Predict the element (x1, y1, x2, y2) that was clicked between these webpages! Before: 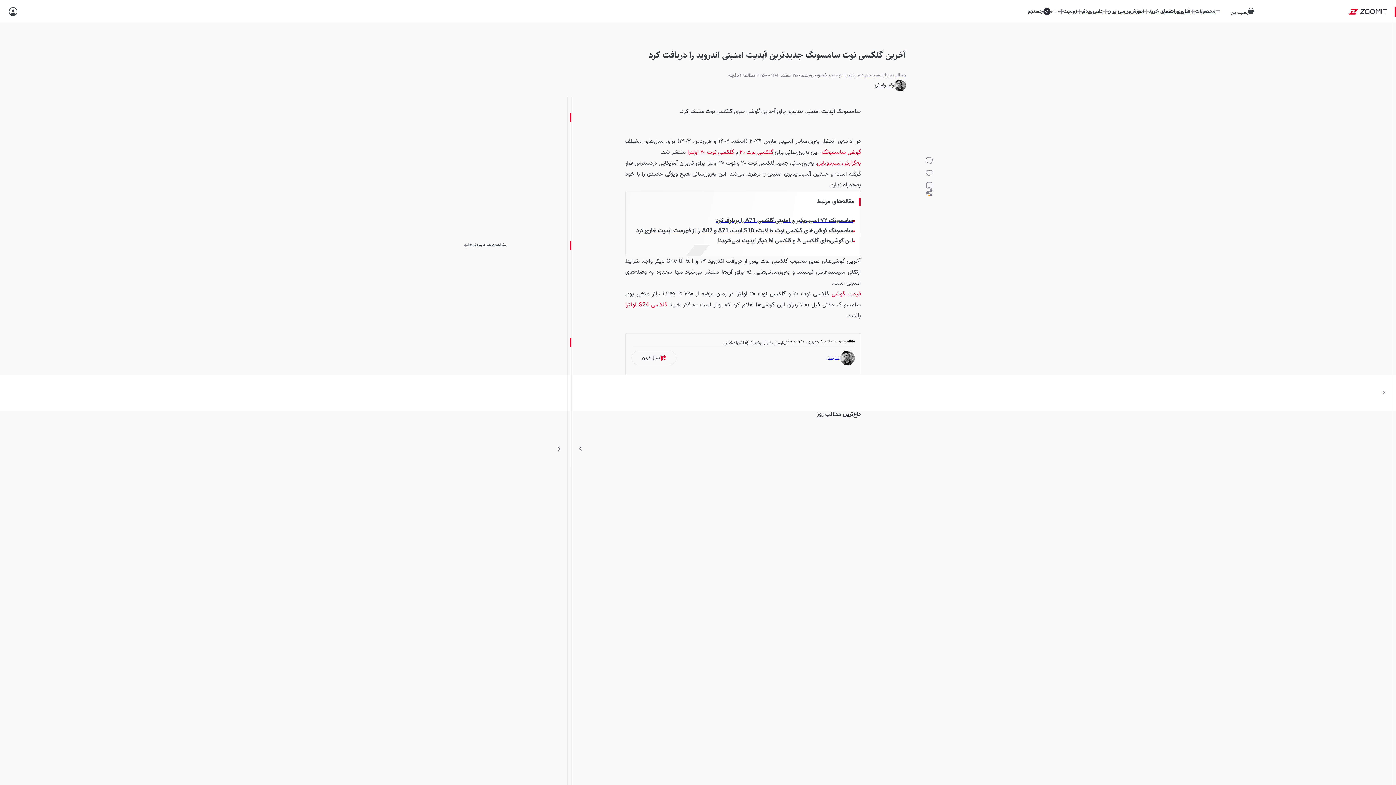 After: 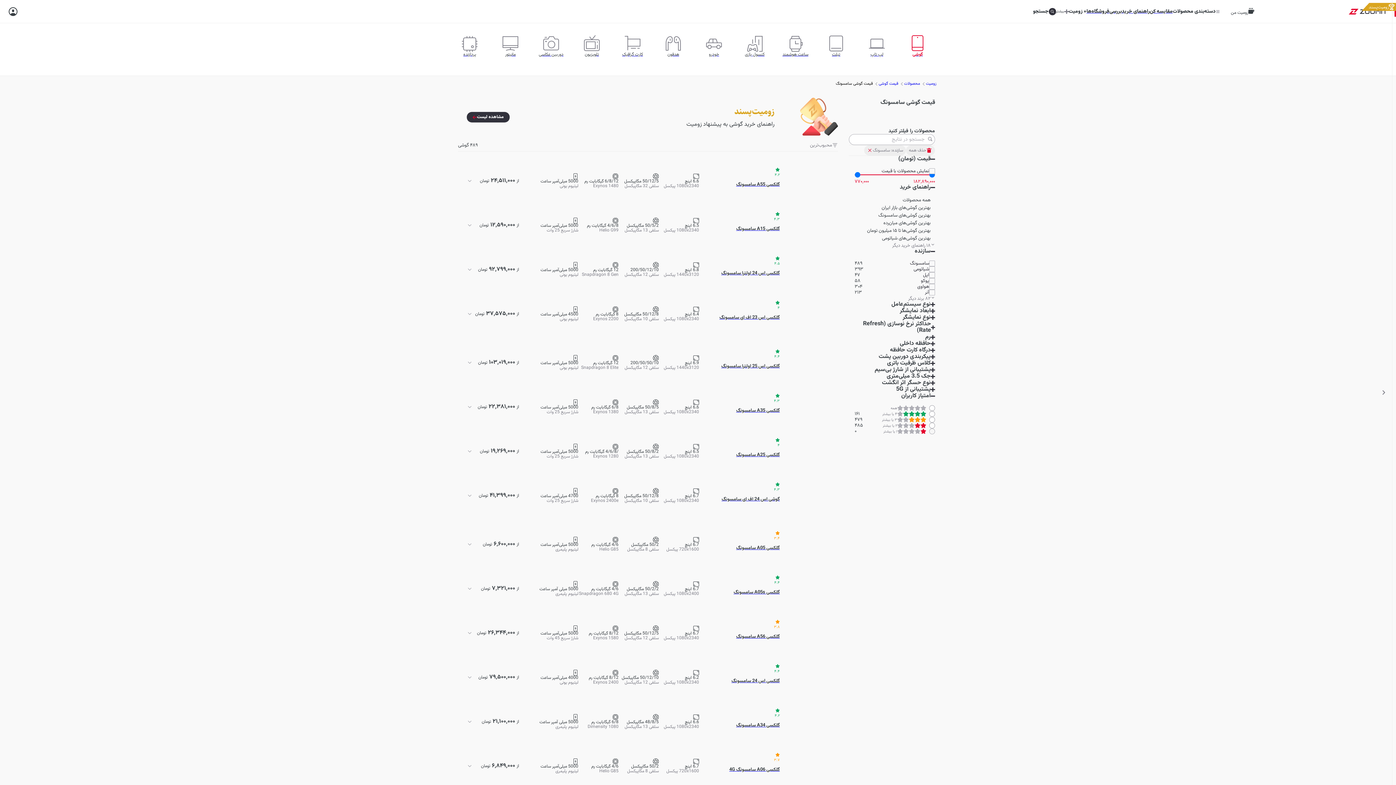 Action: bbox: (821, 148, 861, 157) label: گوشی سامسونگ